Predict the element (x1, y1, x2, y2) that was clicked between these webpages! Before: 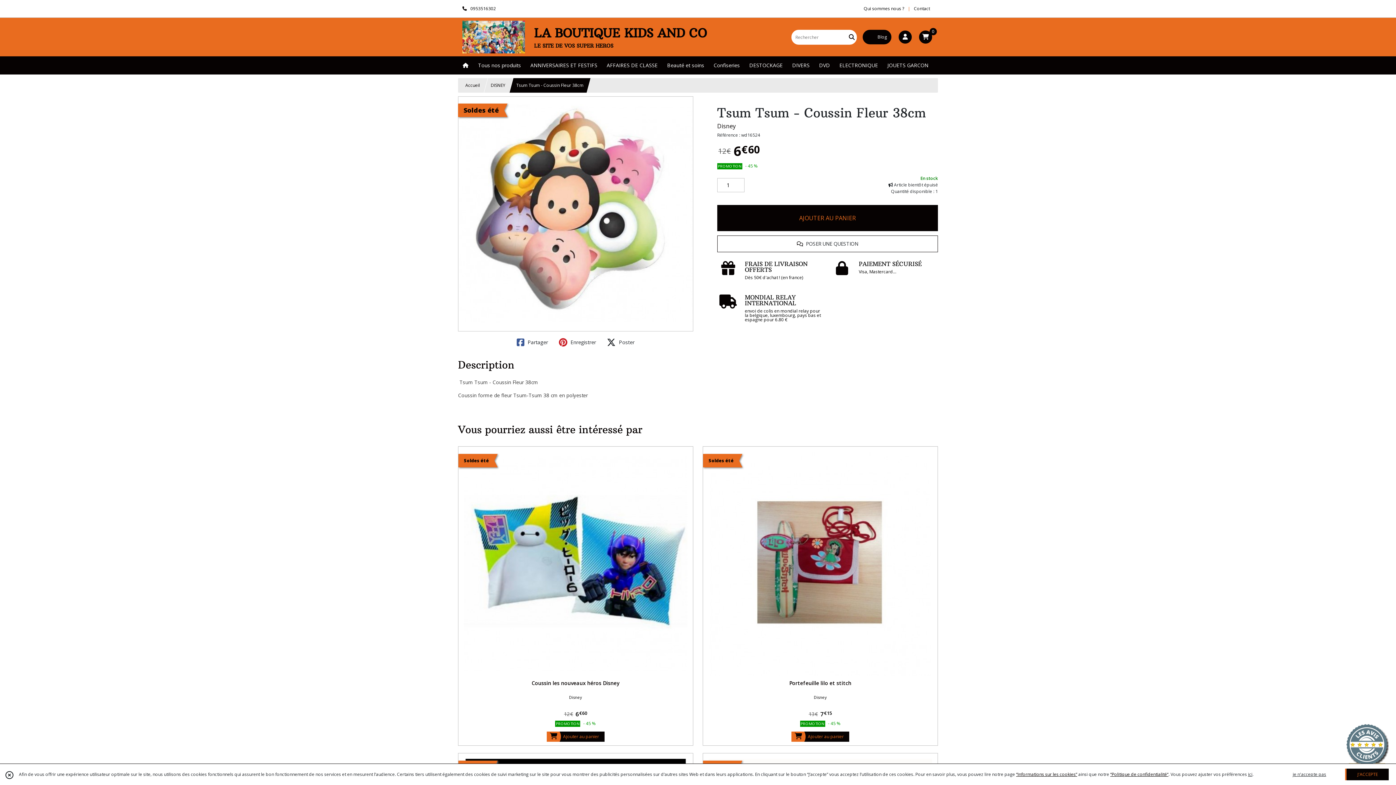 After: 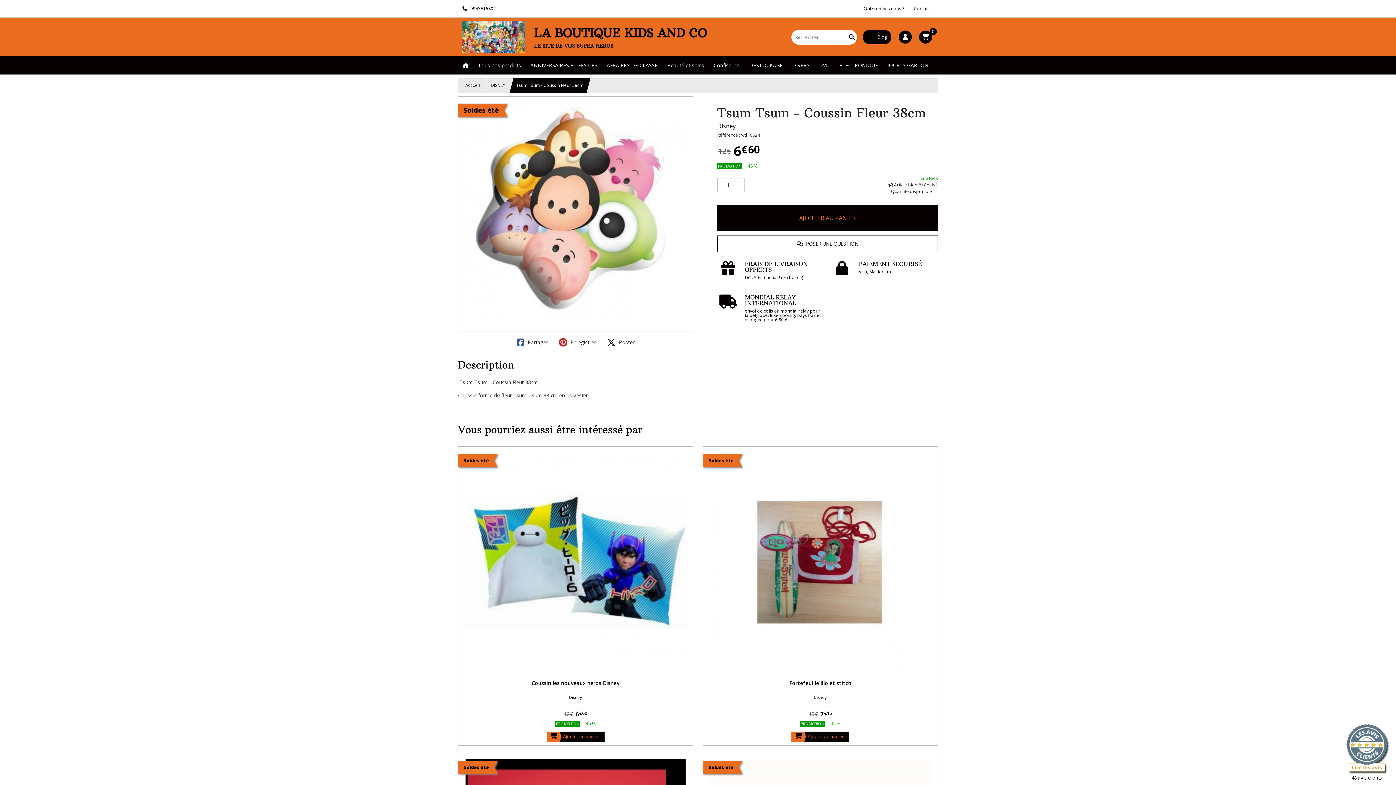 Action: bbox: (1288, 769, 1330, 780) label: je n'accepte pas